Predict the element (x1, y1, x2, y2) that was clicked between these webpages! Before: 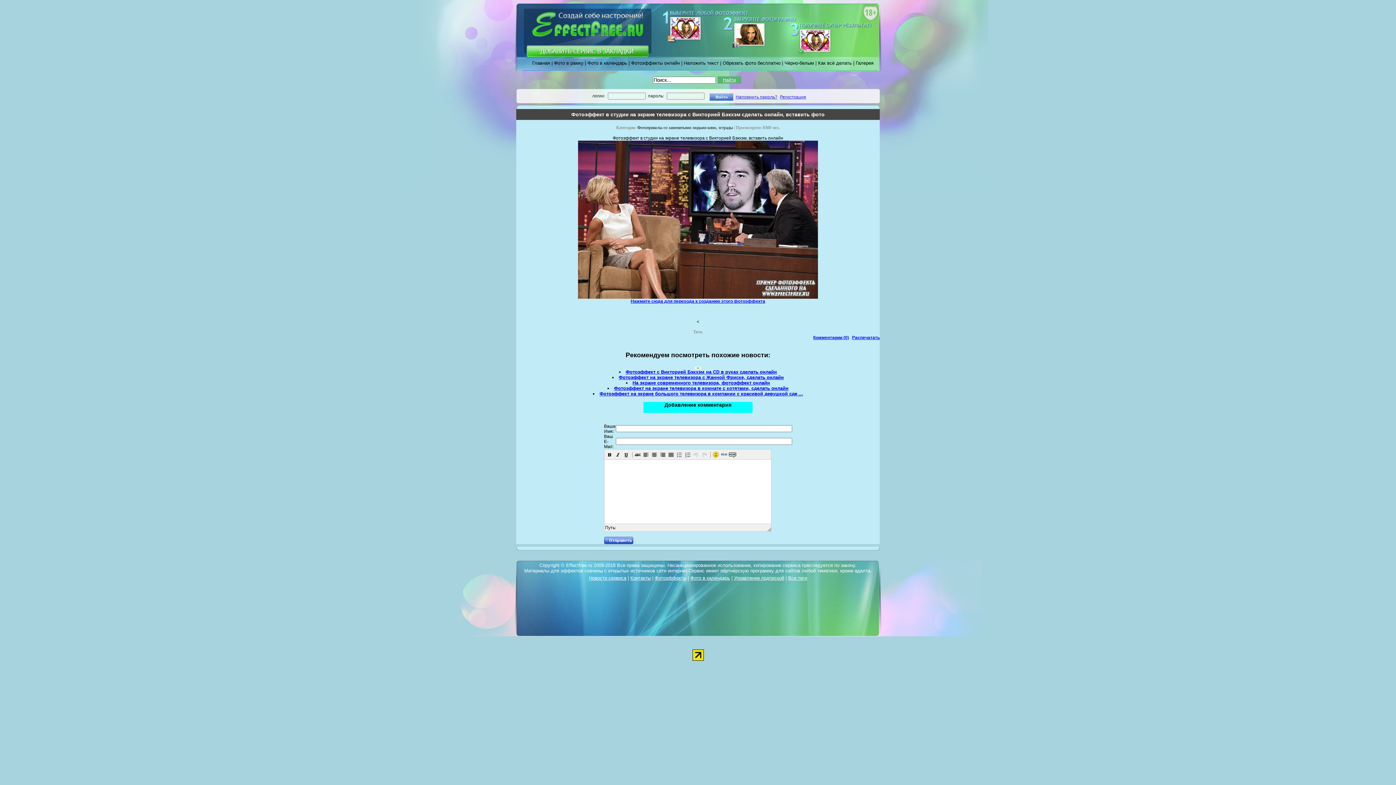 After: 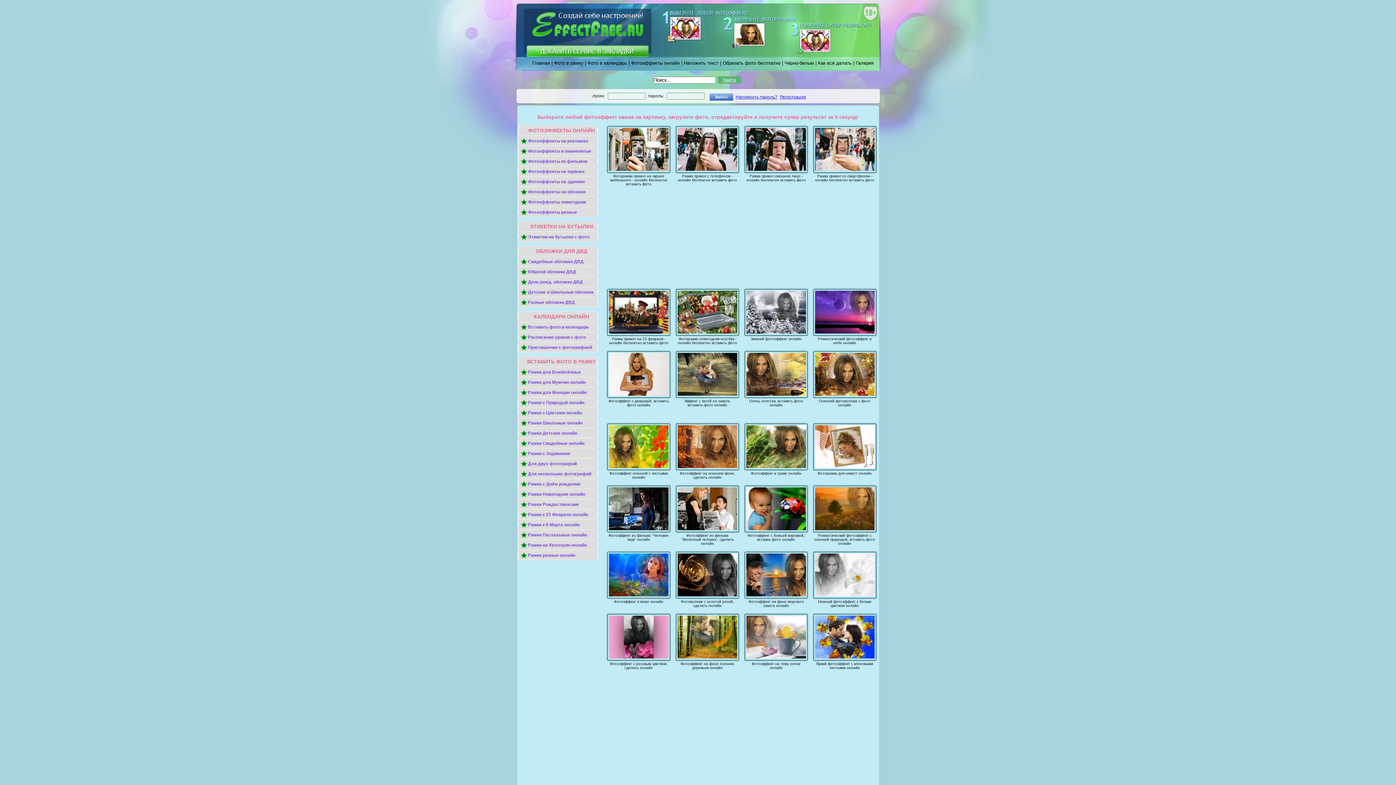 Action: label: Фотоэффекты bbox: (654, 575, 686, 581)